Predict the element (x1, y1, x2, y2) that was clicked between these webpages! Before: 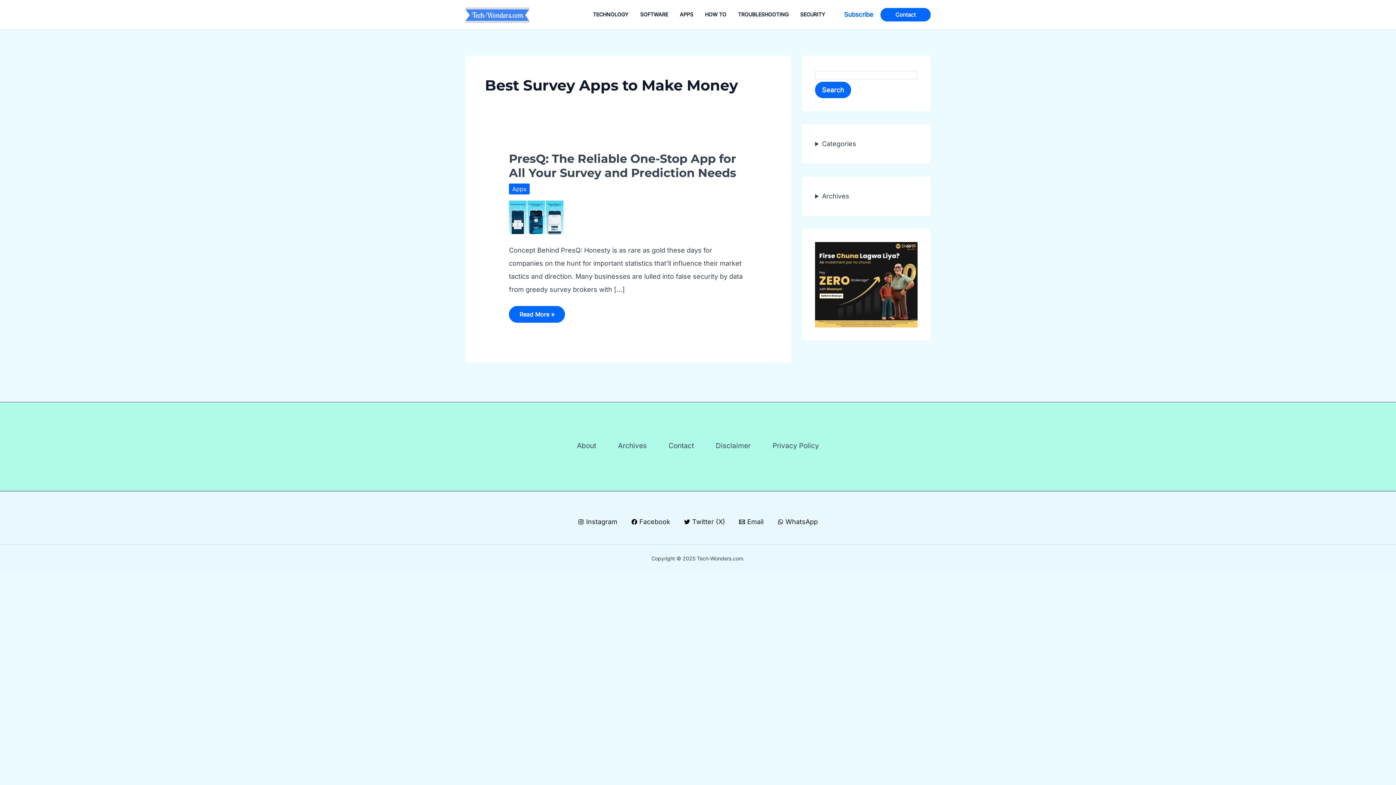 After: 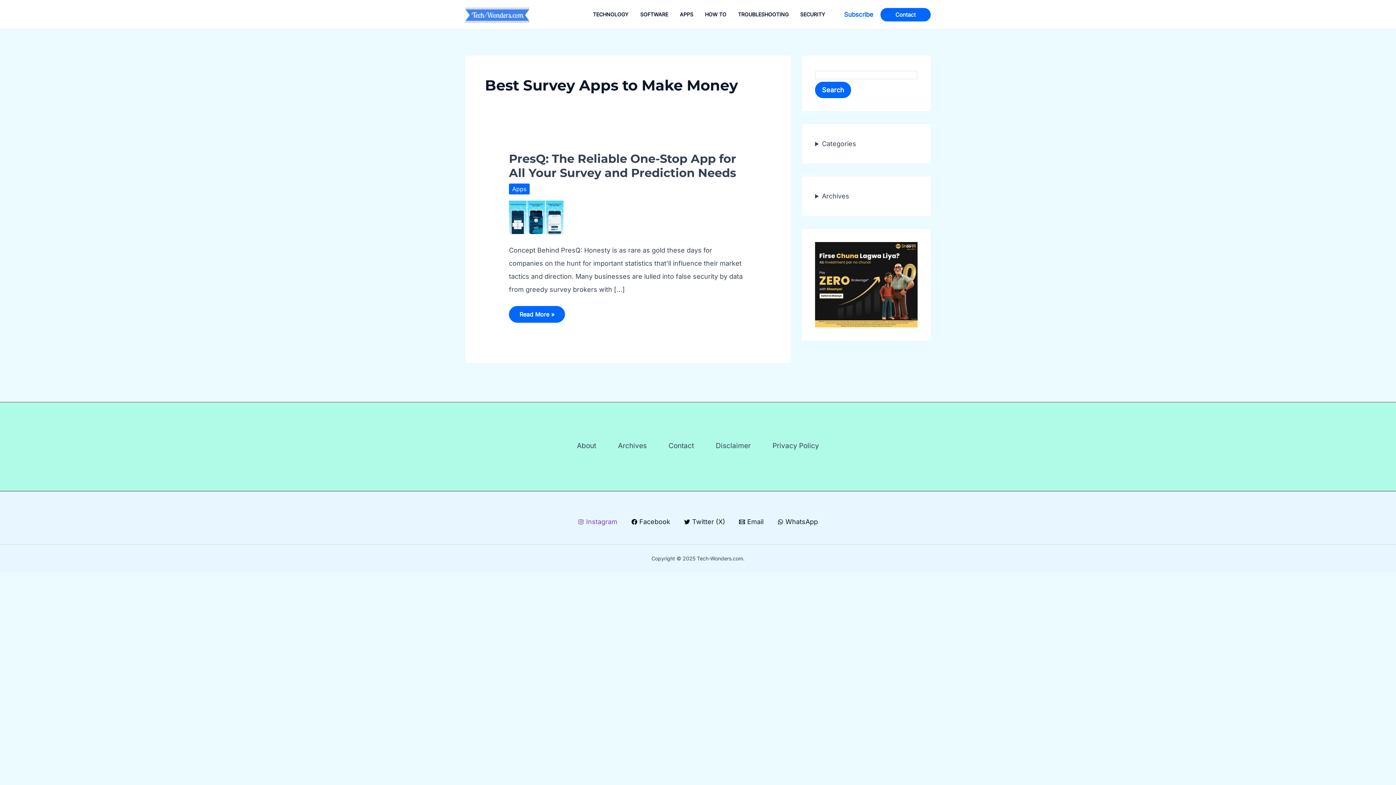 Action: label: Instagram bbox: (575, 519, 620, 525)